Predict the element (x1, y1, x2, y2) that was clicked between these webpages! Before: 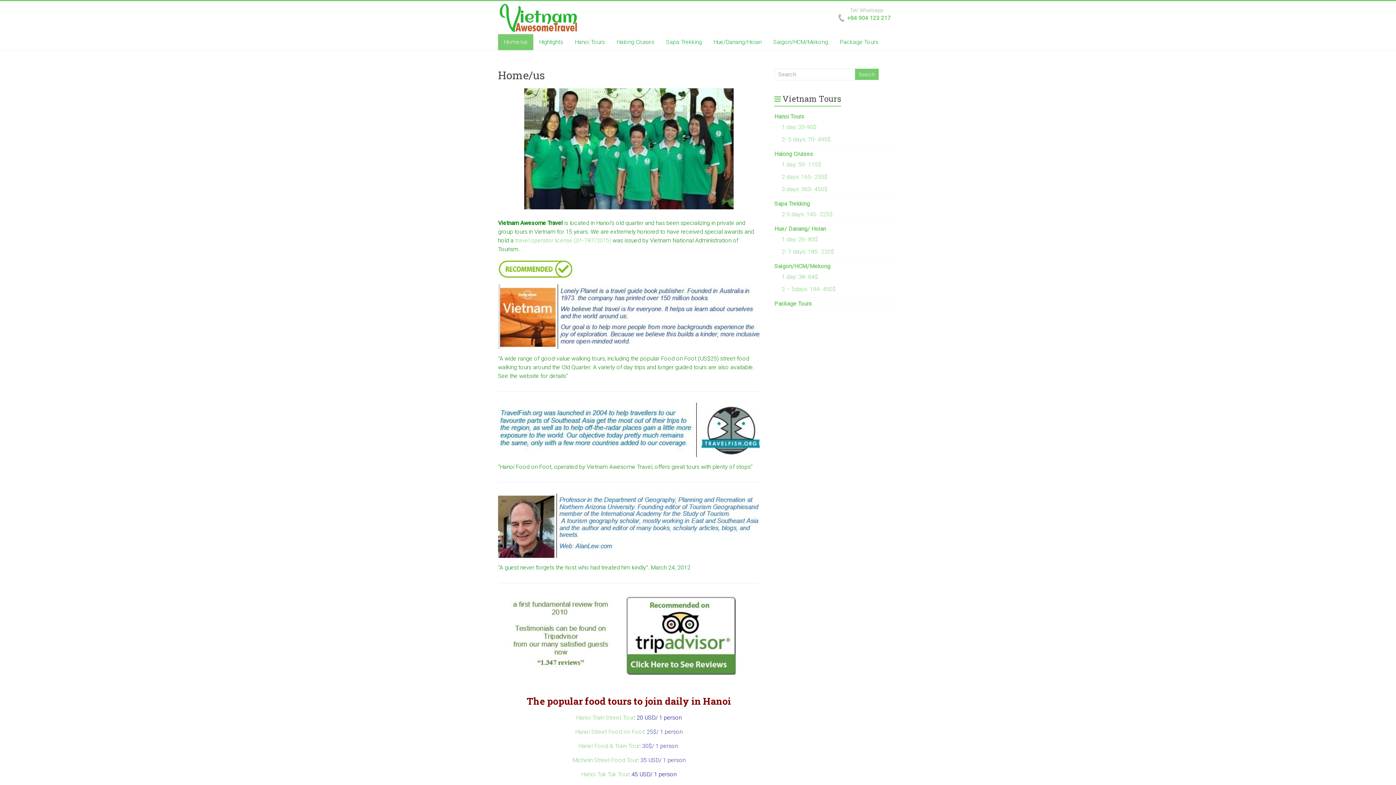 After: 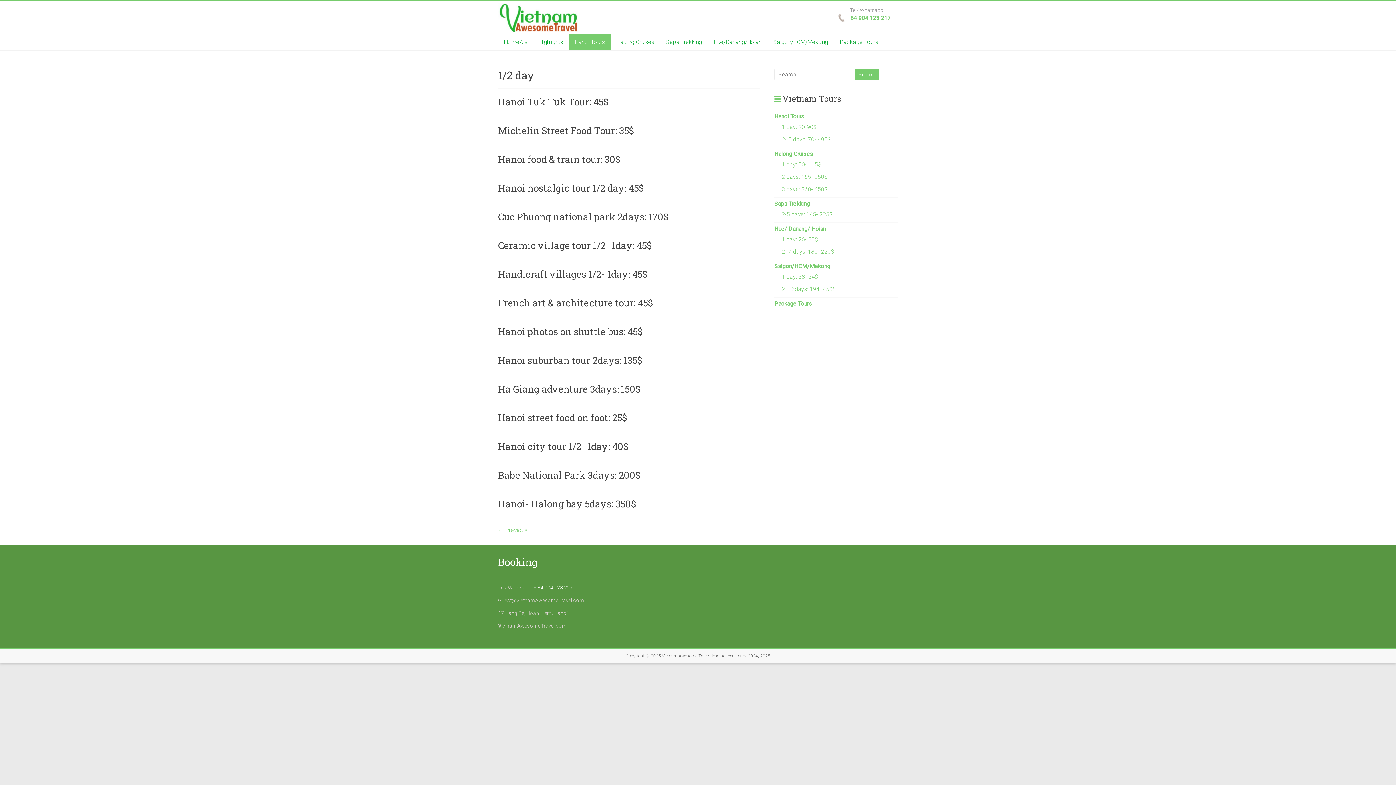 Action: label: Hanoi Tours bbox: (774, 113, 804, 120)